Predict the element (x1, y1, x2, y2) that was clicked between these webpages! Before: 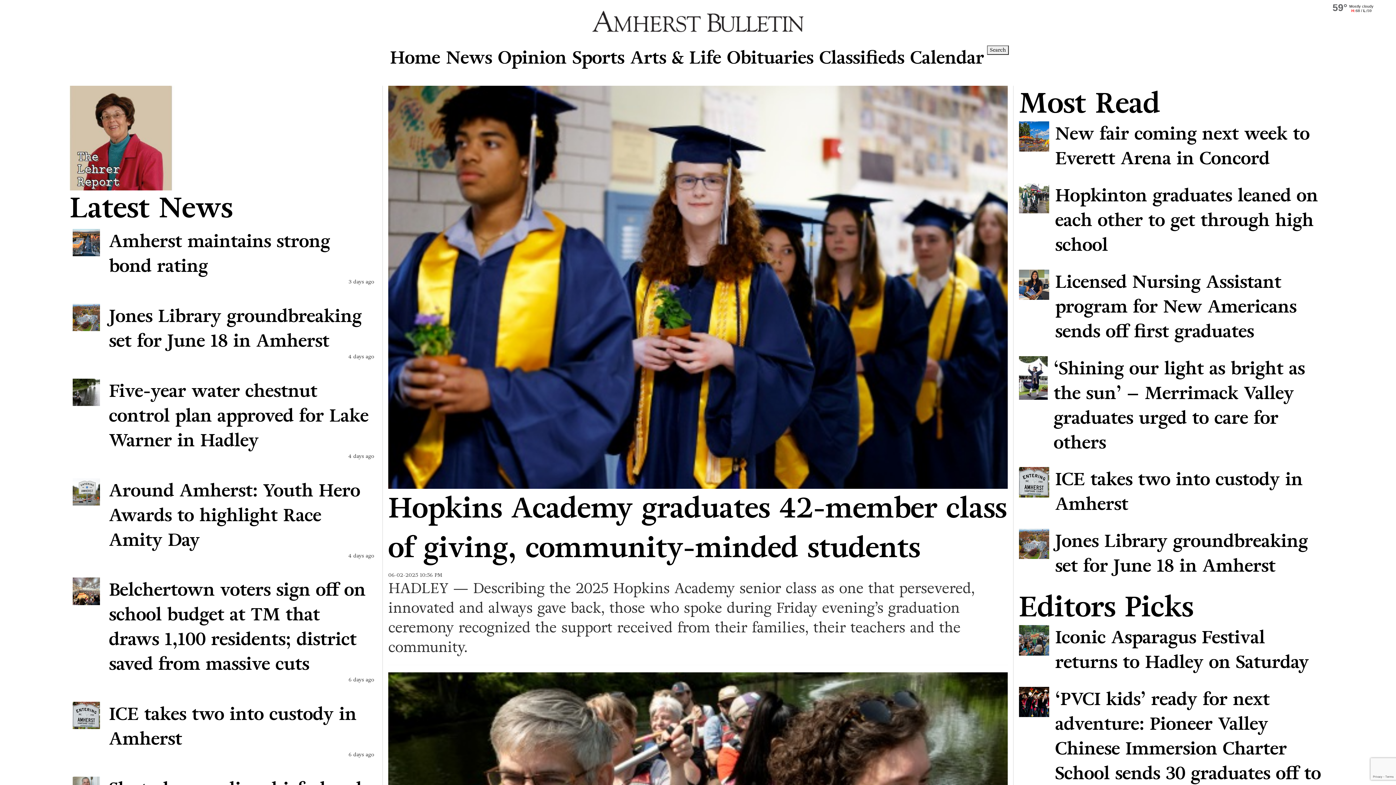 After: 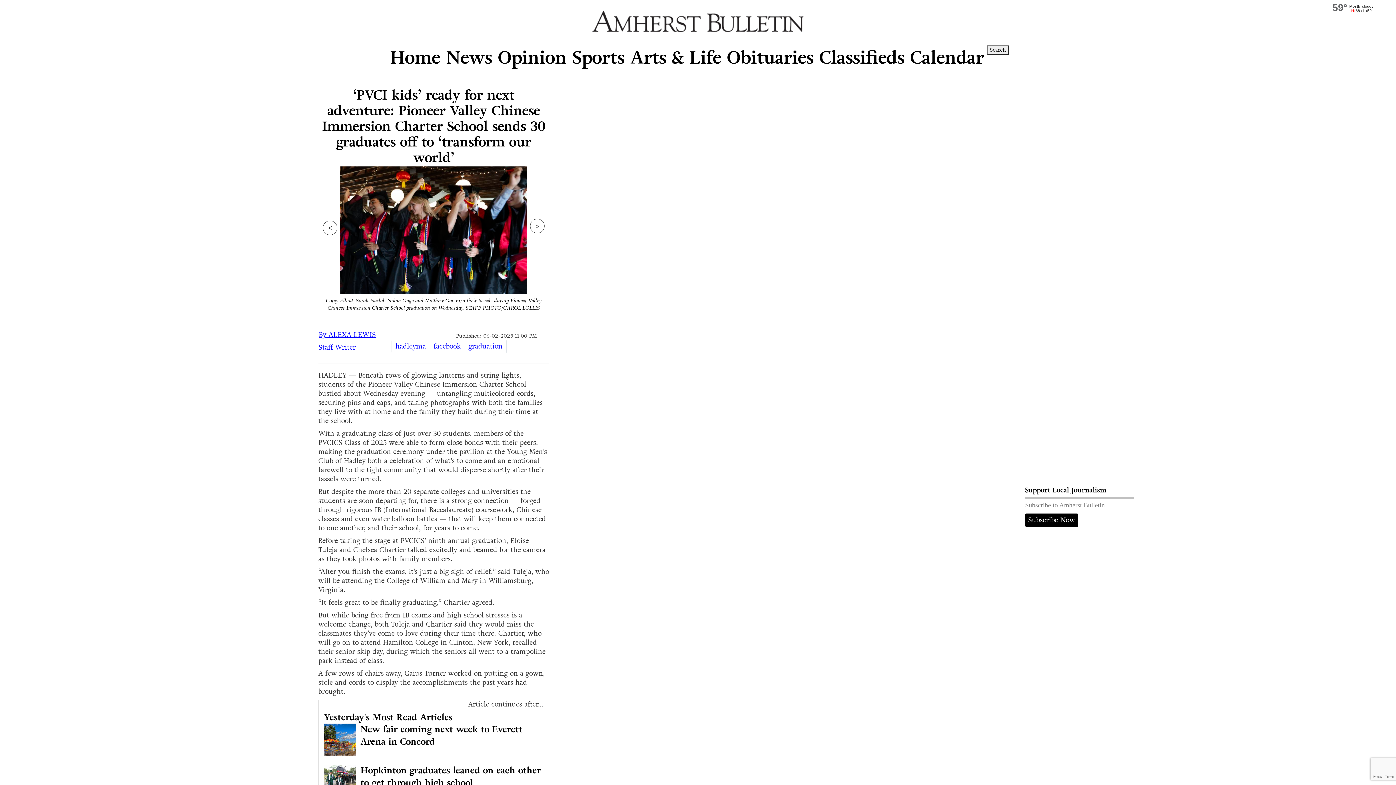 Action: label: ‘PVCI kids’ ready for next adventure: Pioneer Valley Chinese Immersion Charter School sends 30 graduates off to ‘transform our world’ bbox: (1019, 687, 1326, 811)